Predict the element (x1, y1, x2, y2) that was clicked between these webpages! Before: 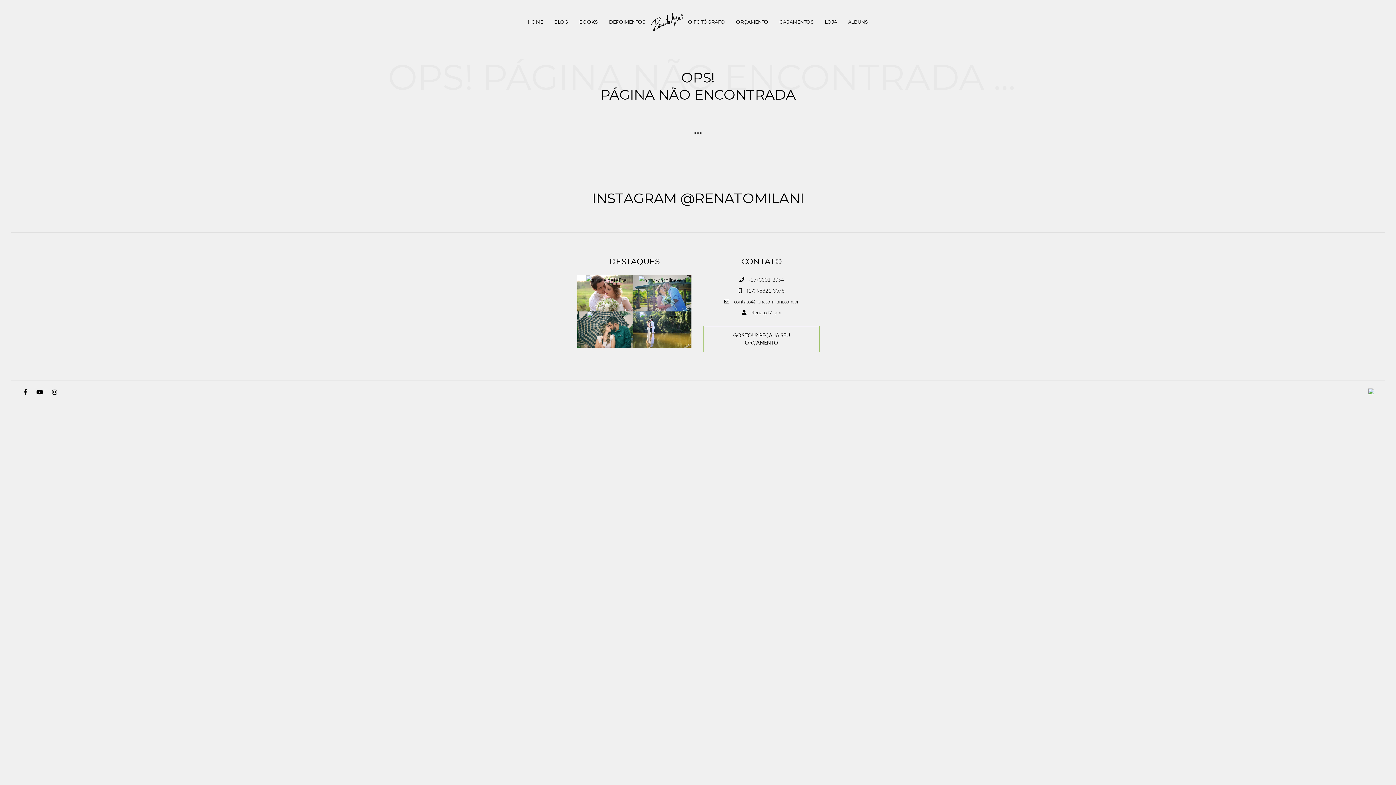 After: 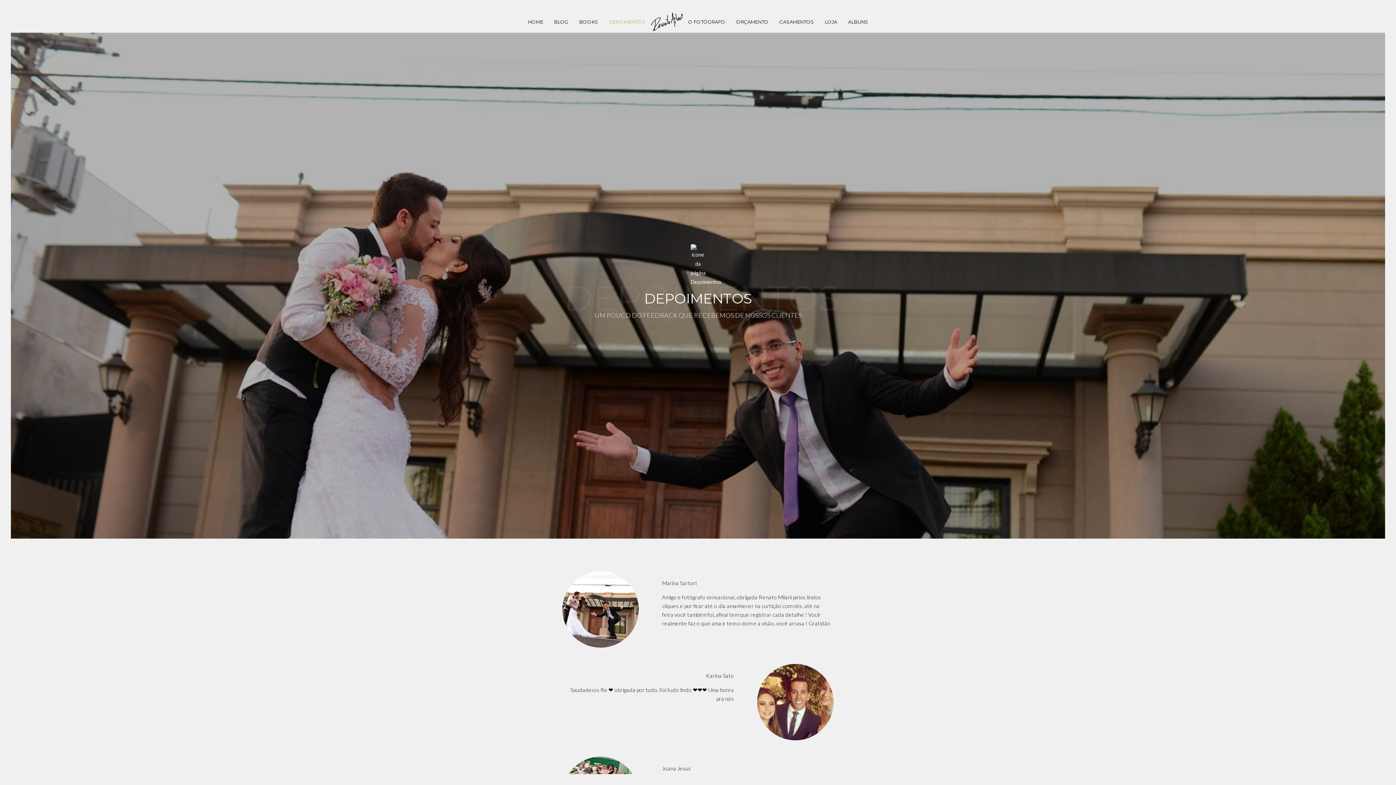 Action: label: DEPOIMENTOS bbox: (603, 13, 651, 30)